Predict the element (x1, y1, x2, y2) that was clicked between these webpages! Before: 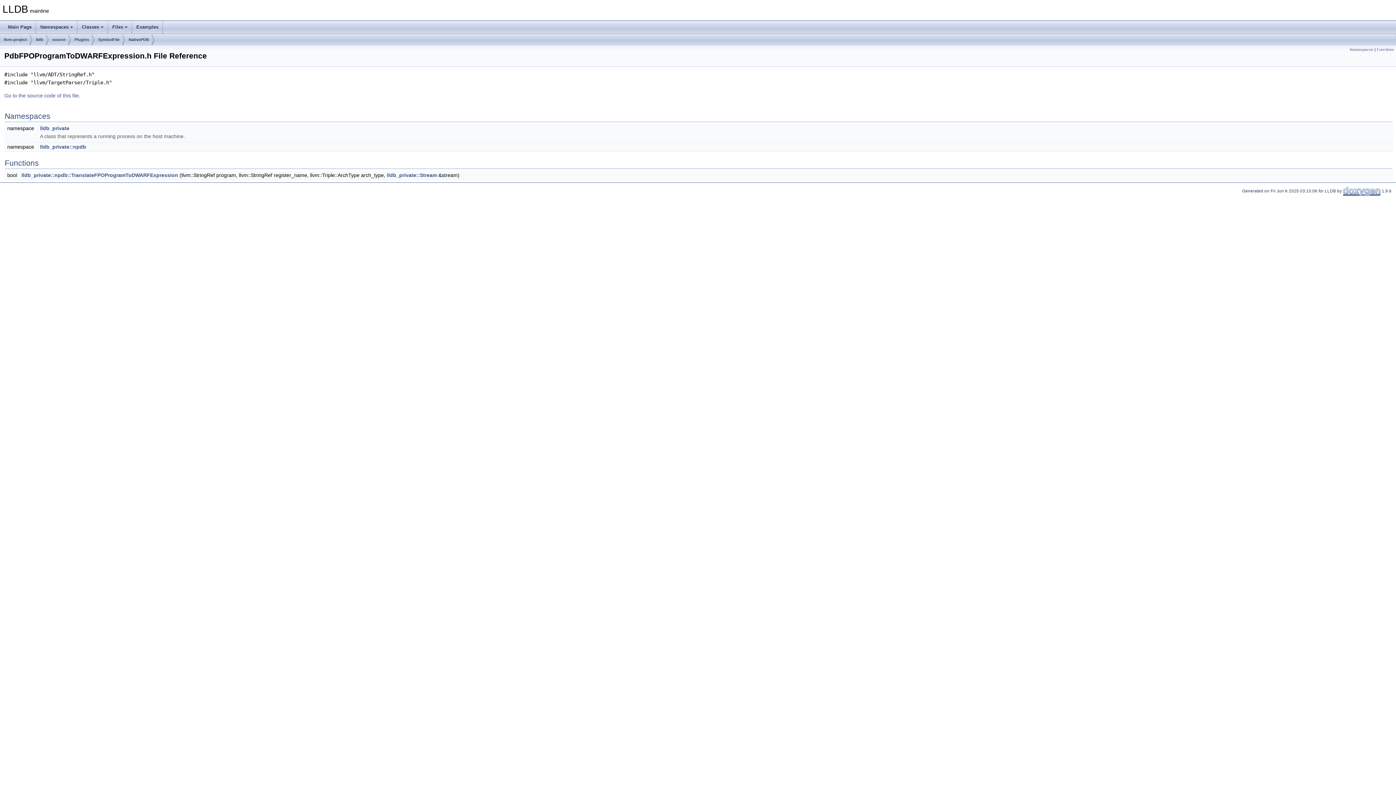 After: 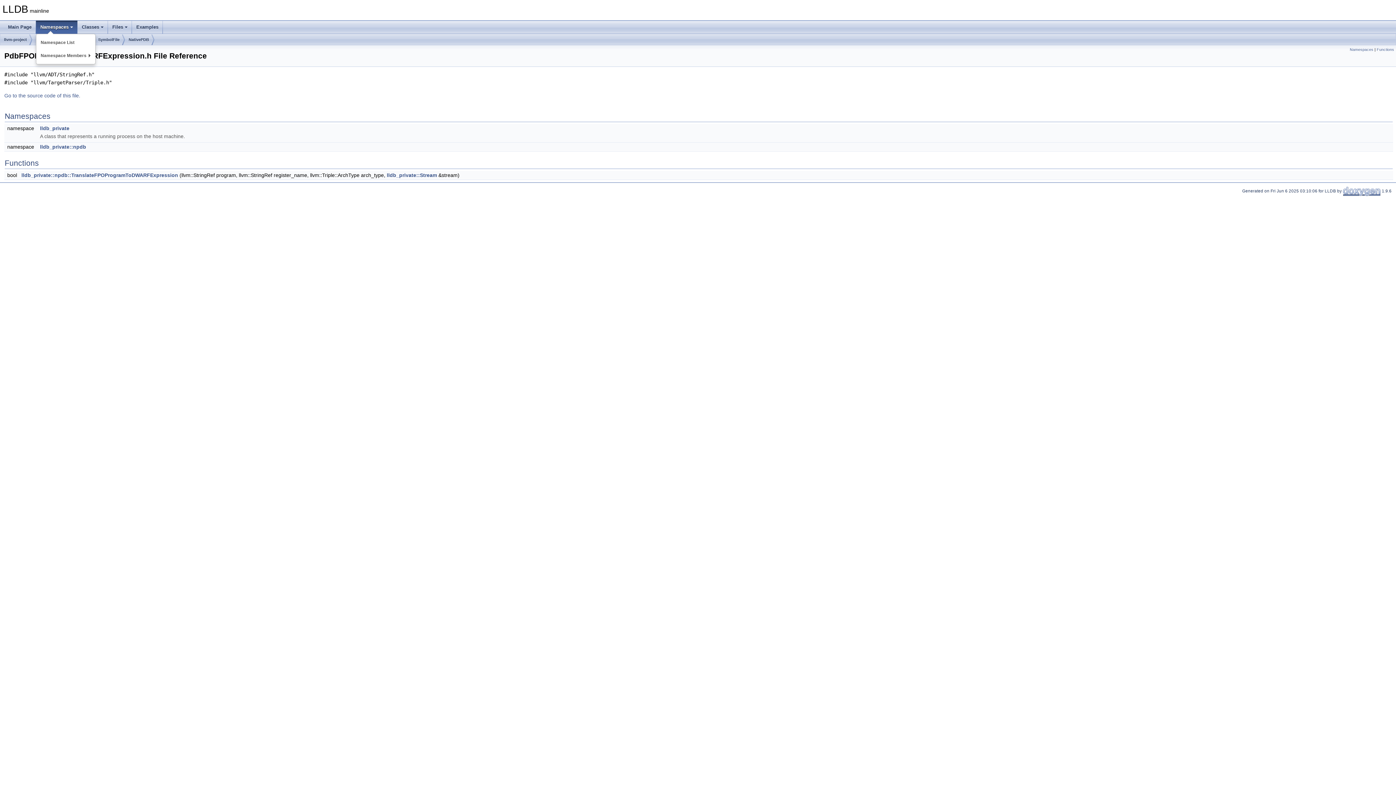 Action: bbox: (36, 20, 77, 33) label: Namespaces